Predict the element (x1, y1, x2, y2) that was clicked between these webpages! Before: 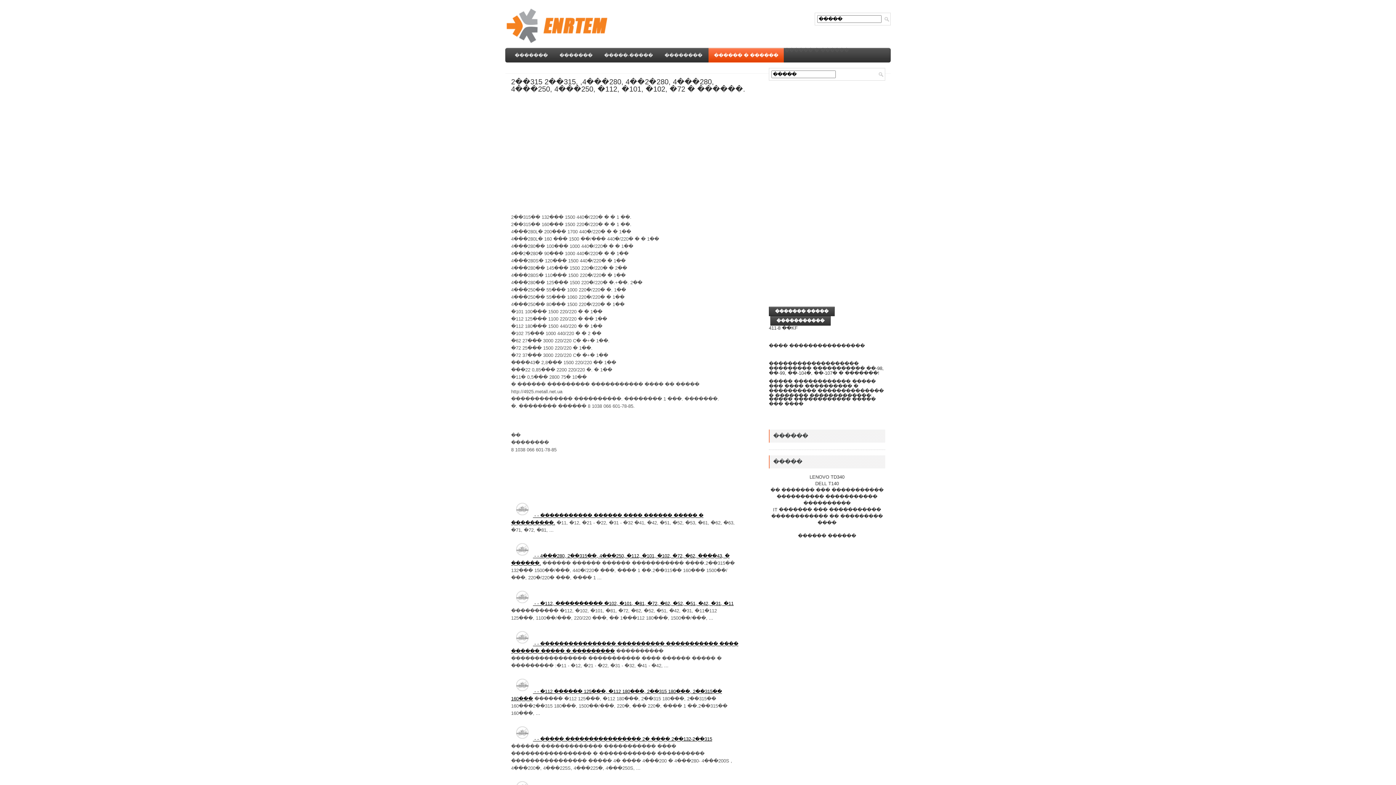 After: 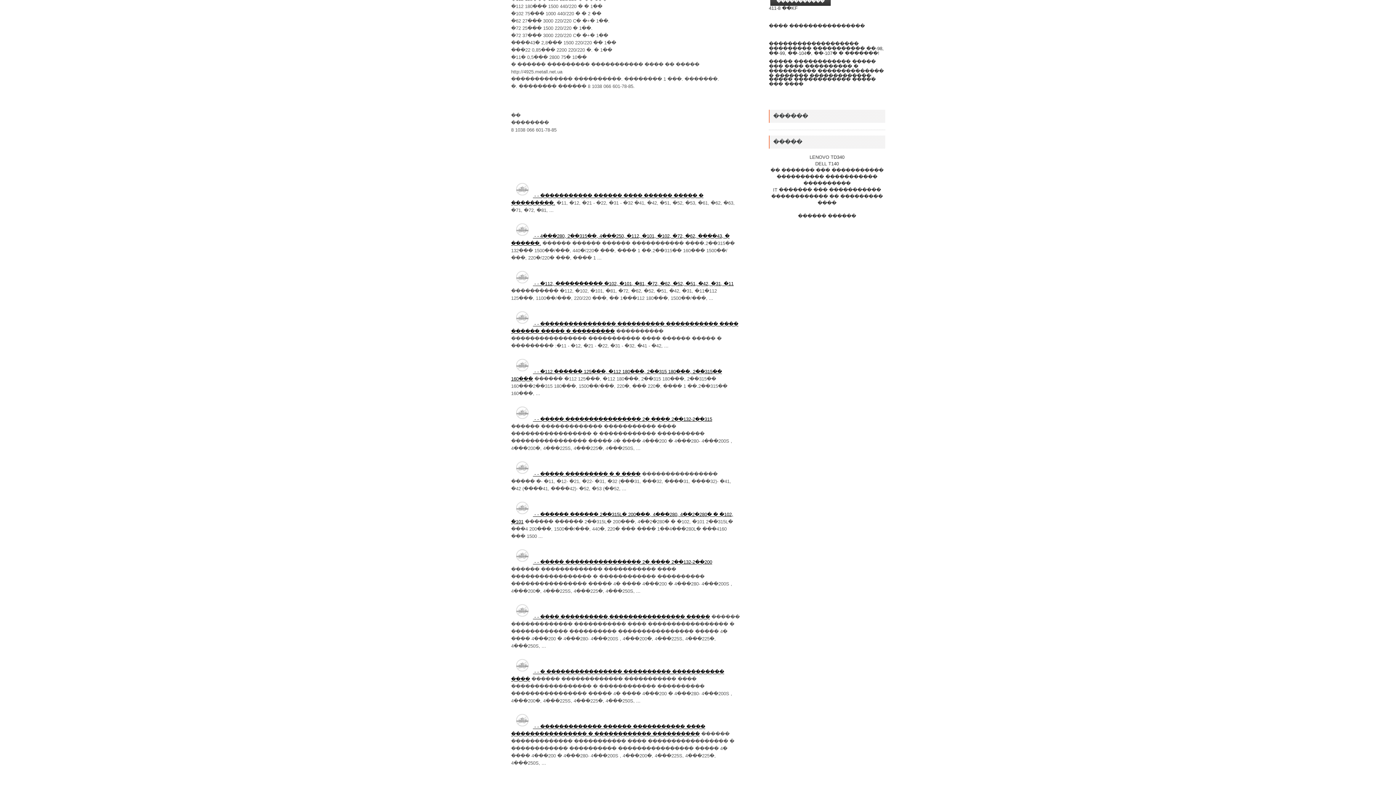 Action: label: ������� ����� bbox: (769, 306, 834, 316)